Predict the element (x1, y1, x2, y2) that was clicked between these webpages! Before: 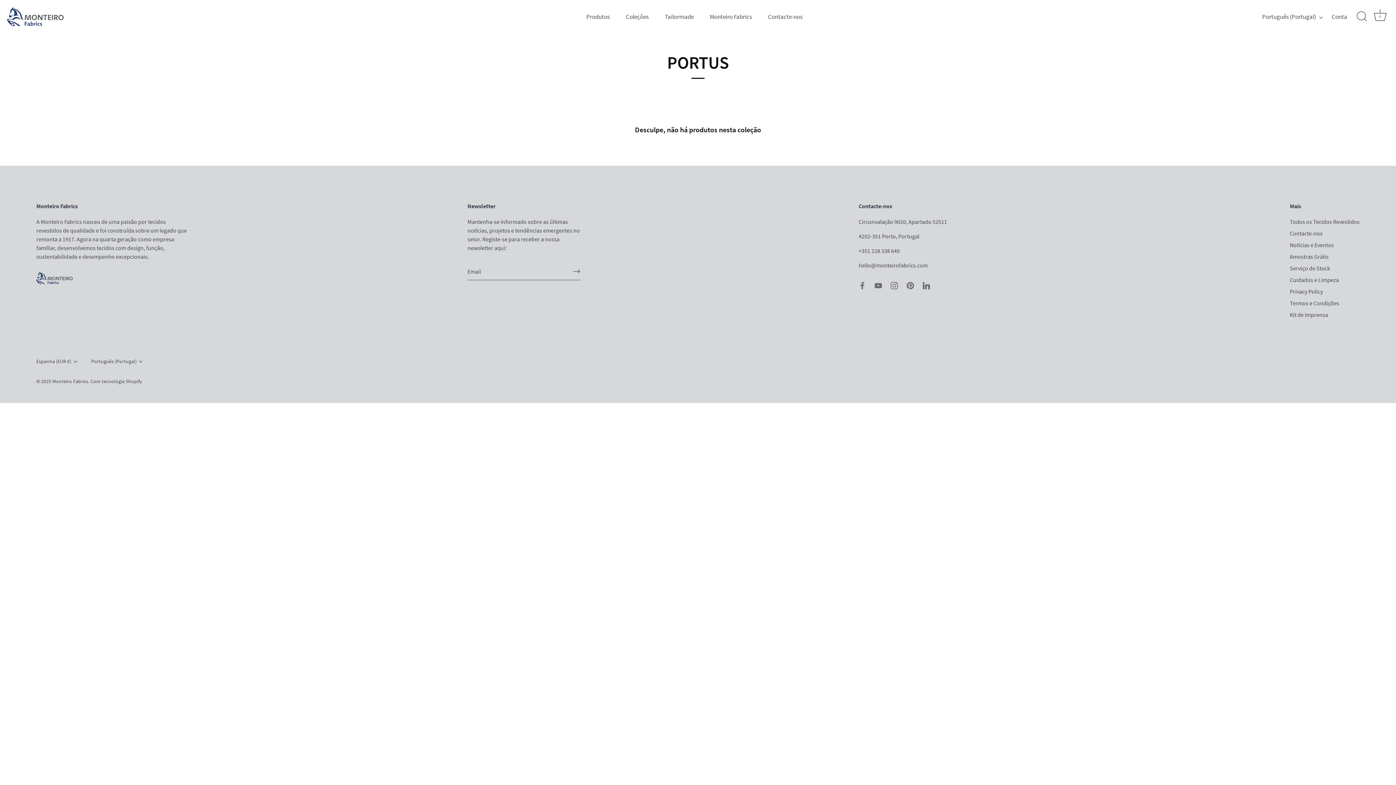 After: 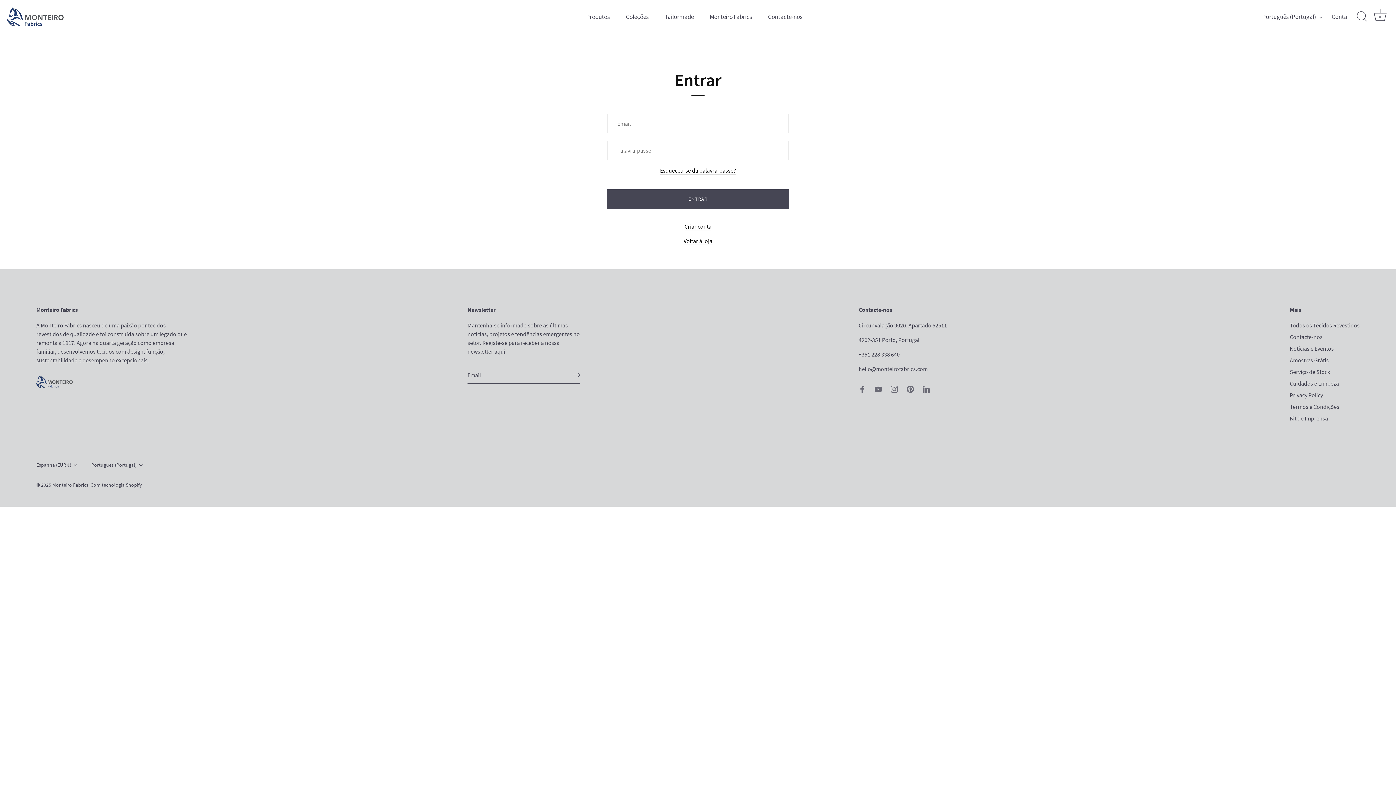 Action: bbox: (1332, 12, 1360, 21) label: Conta